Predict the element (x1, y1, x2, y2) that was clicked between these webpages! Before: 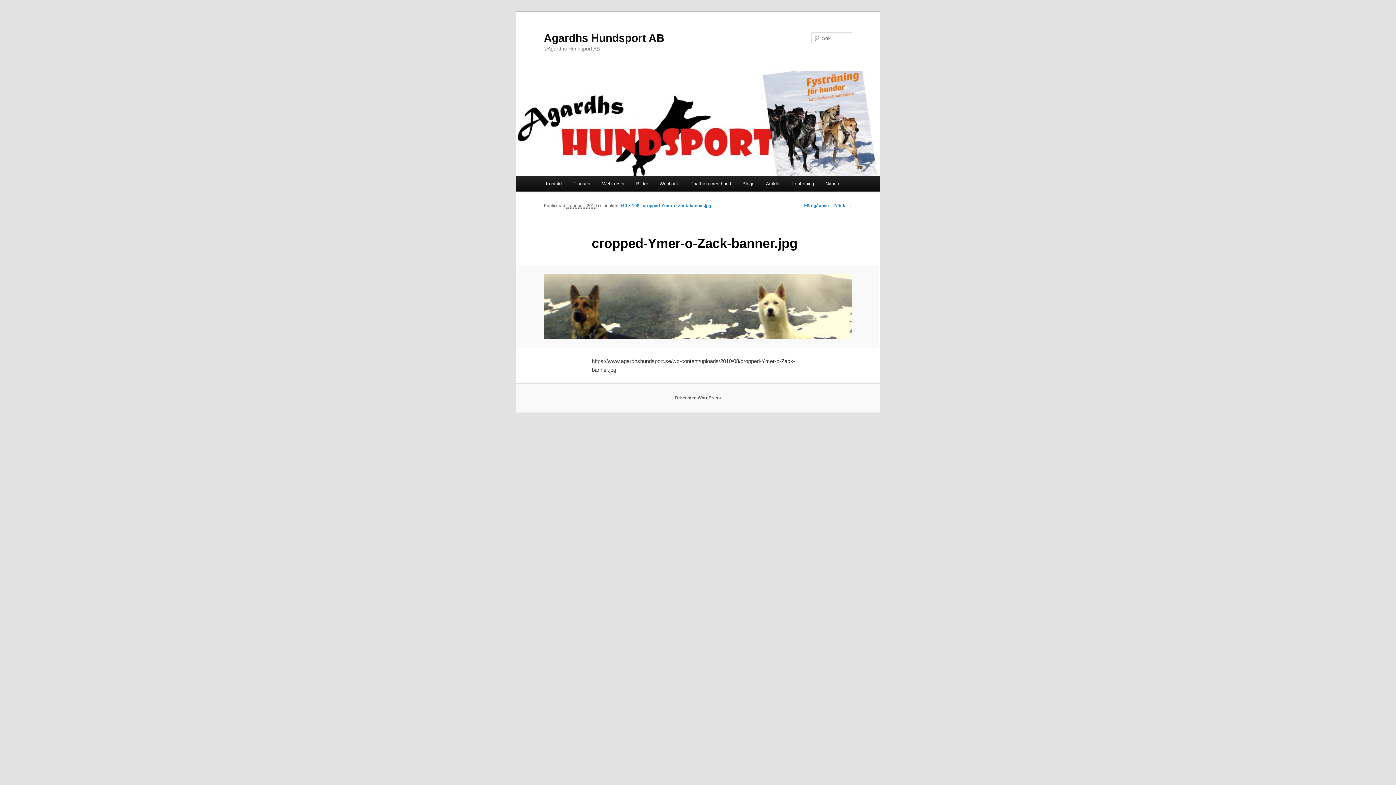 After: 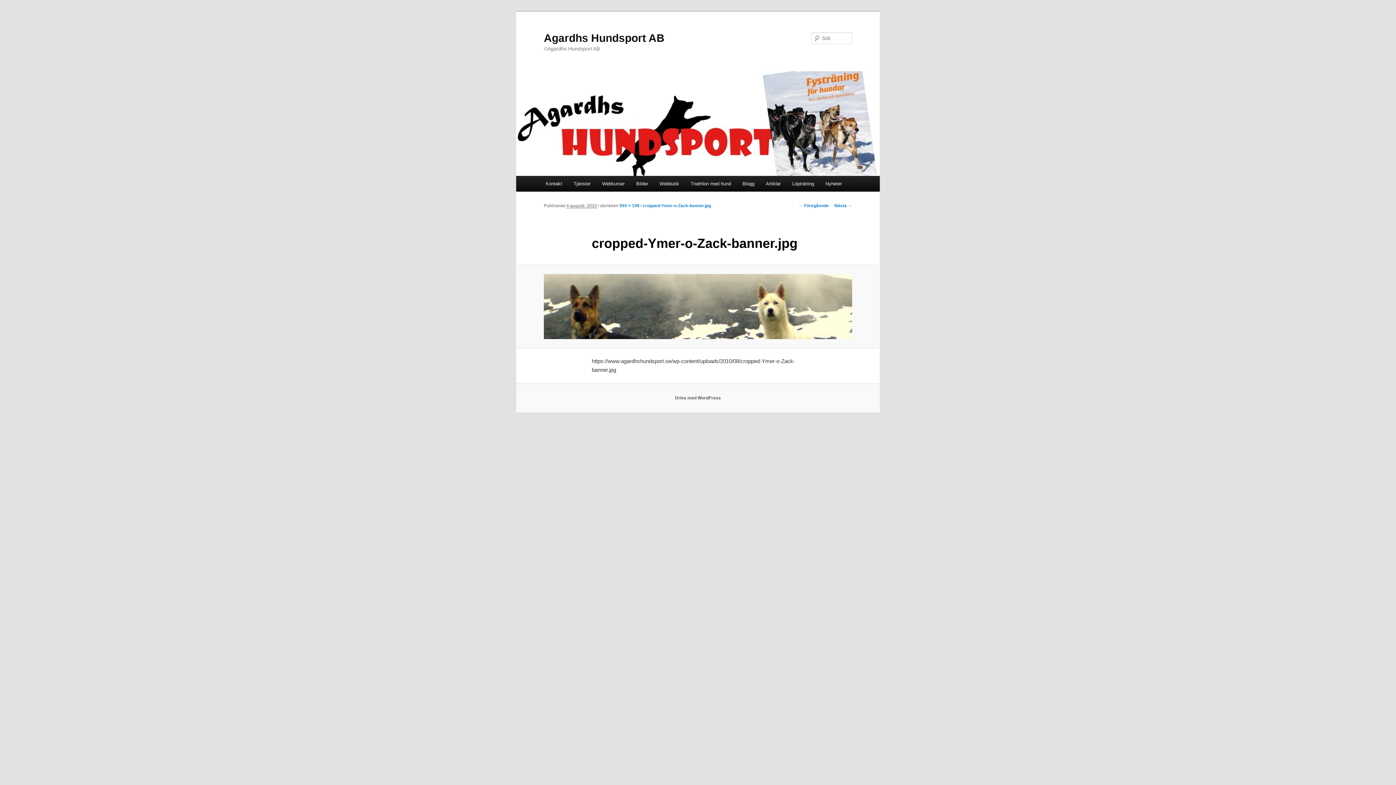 Action: bbox: (642, 203, 711, 208) label: cropped-Ymer-o-Zack-banner.jpg